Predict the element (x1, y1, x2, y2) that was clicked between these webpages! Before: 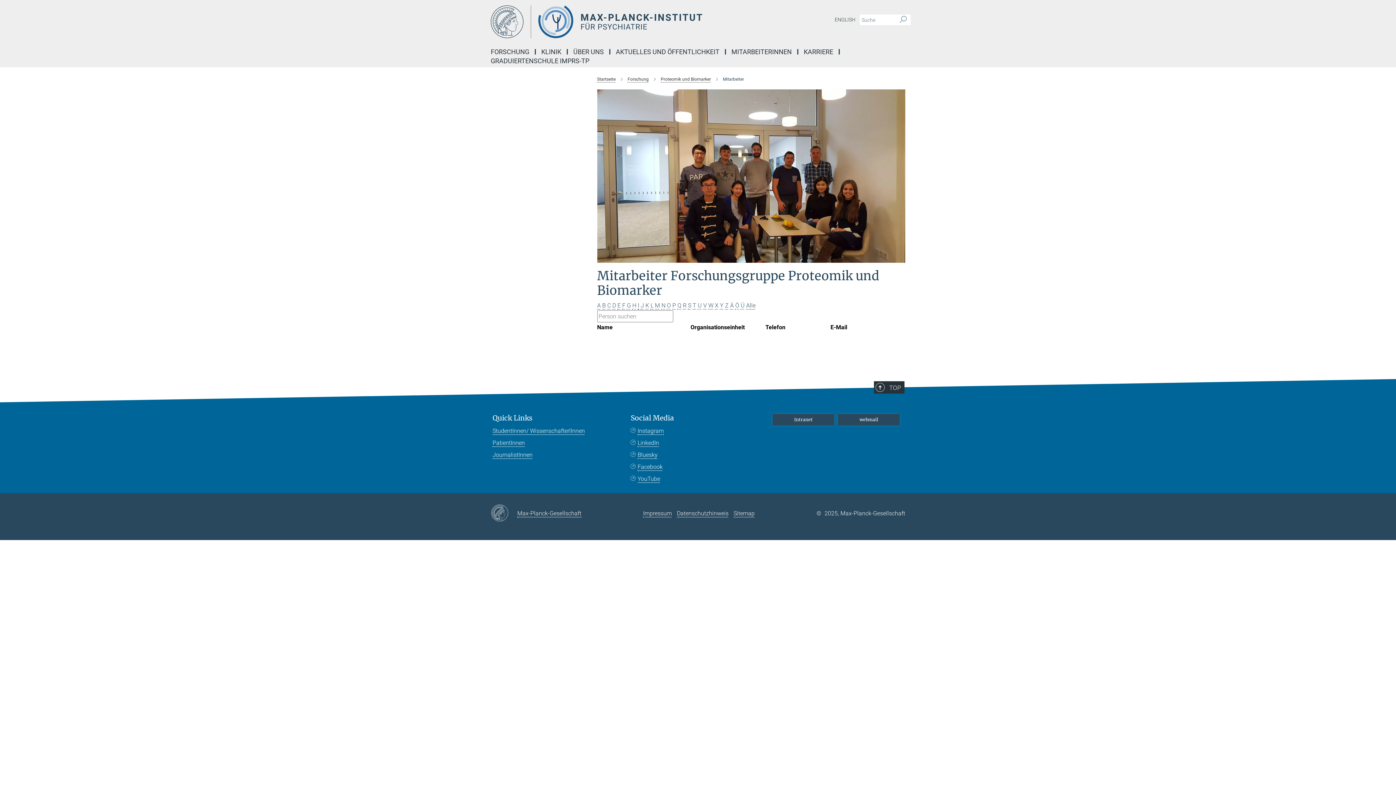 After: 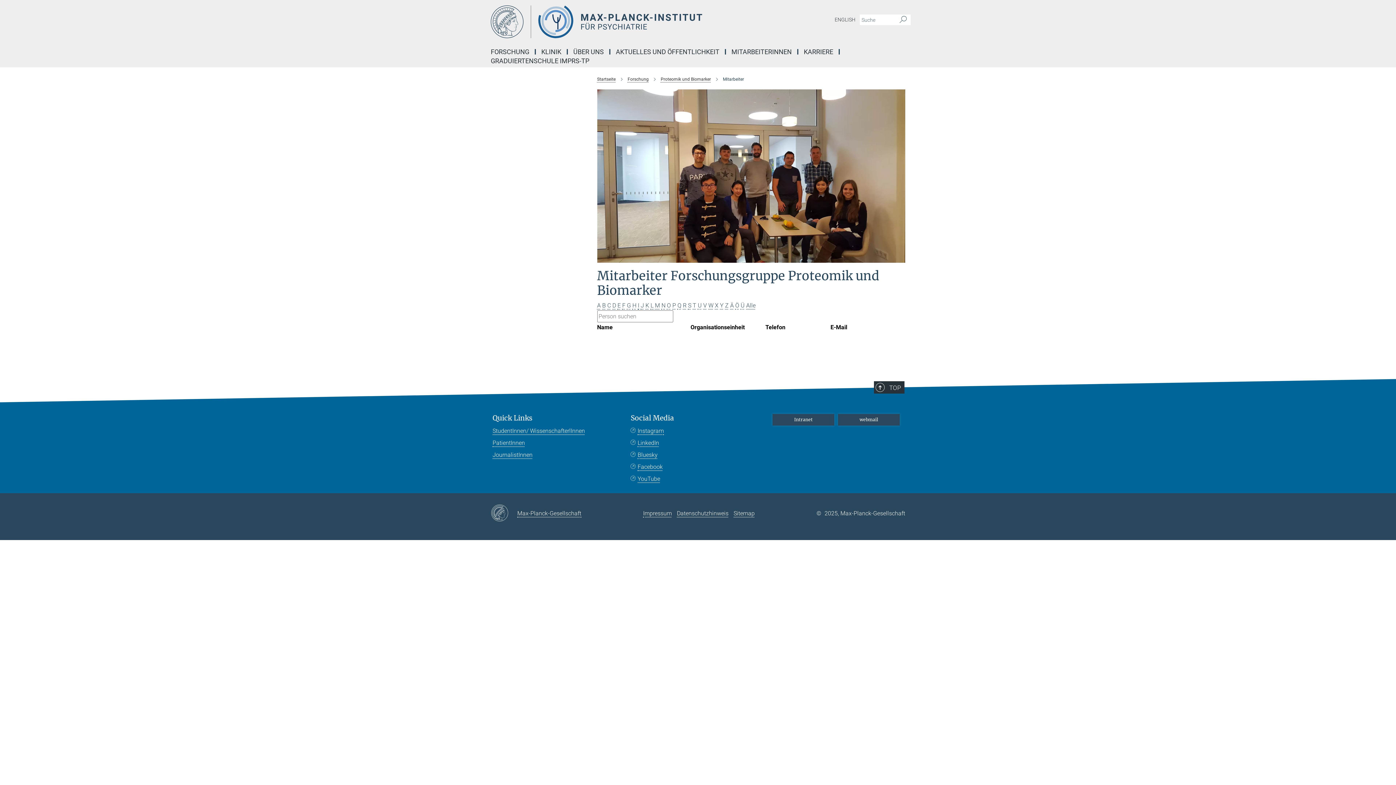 Action: bbox: (645, 302, 649, 308) label: K